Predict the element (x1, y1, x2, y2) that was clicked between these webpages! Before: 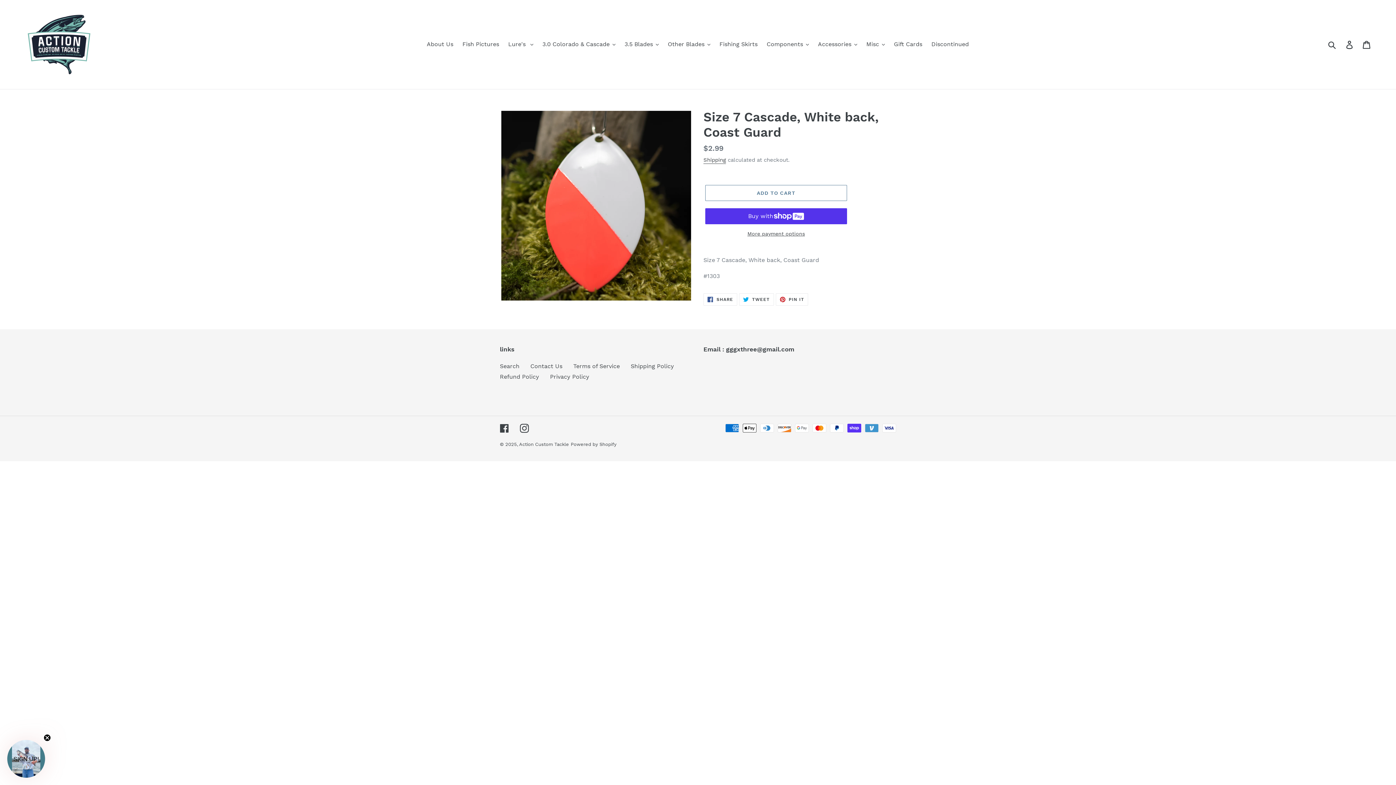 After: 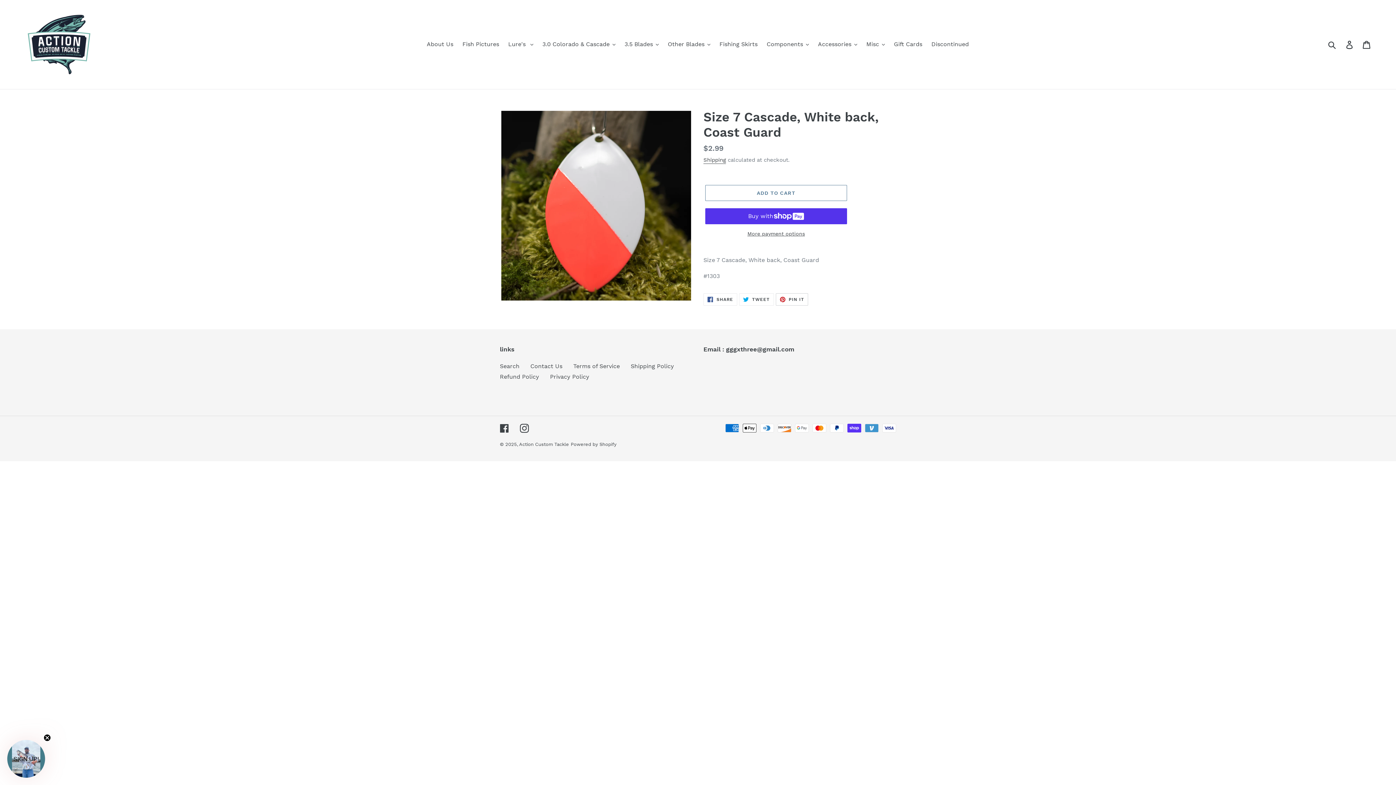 Action: bbox: (775, 293, 808, 305) label:  PIN IT
PIN ON PINTEREST